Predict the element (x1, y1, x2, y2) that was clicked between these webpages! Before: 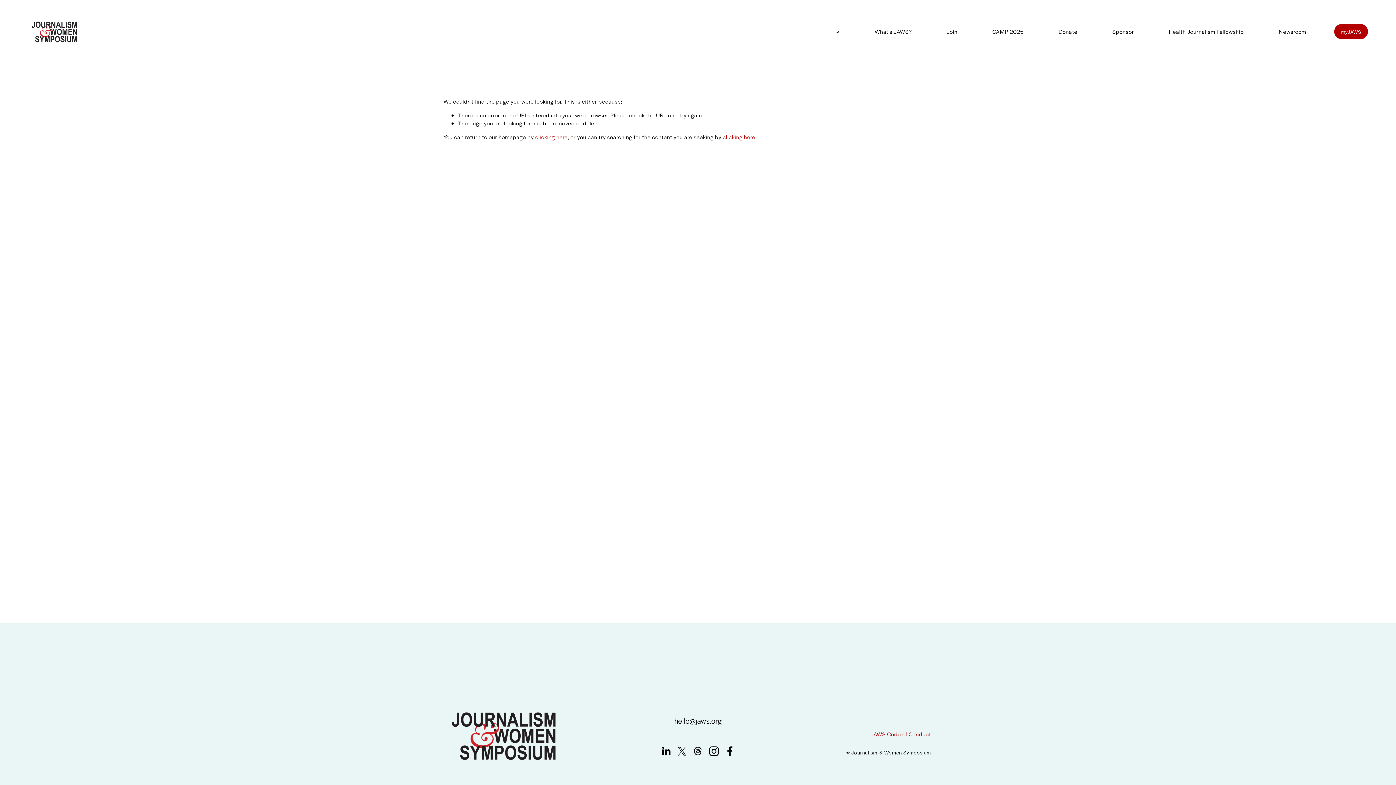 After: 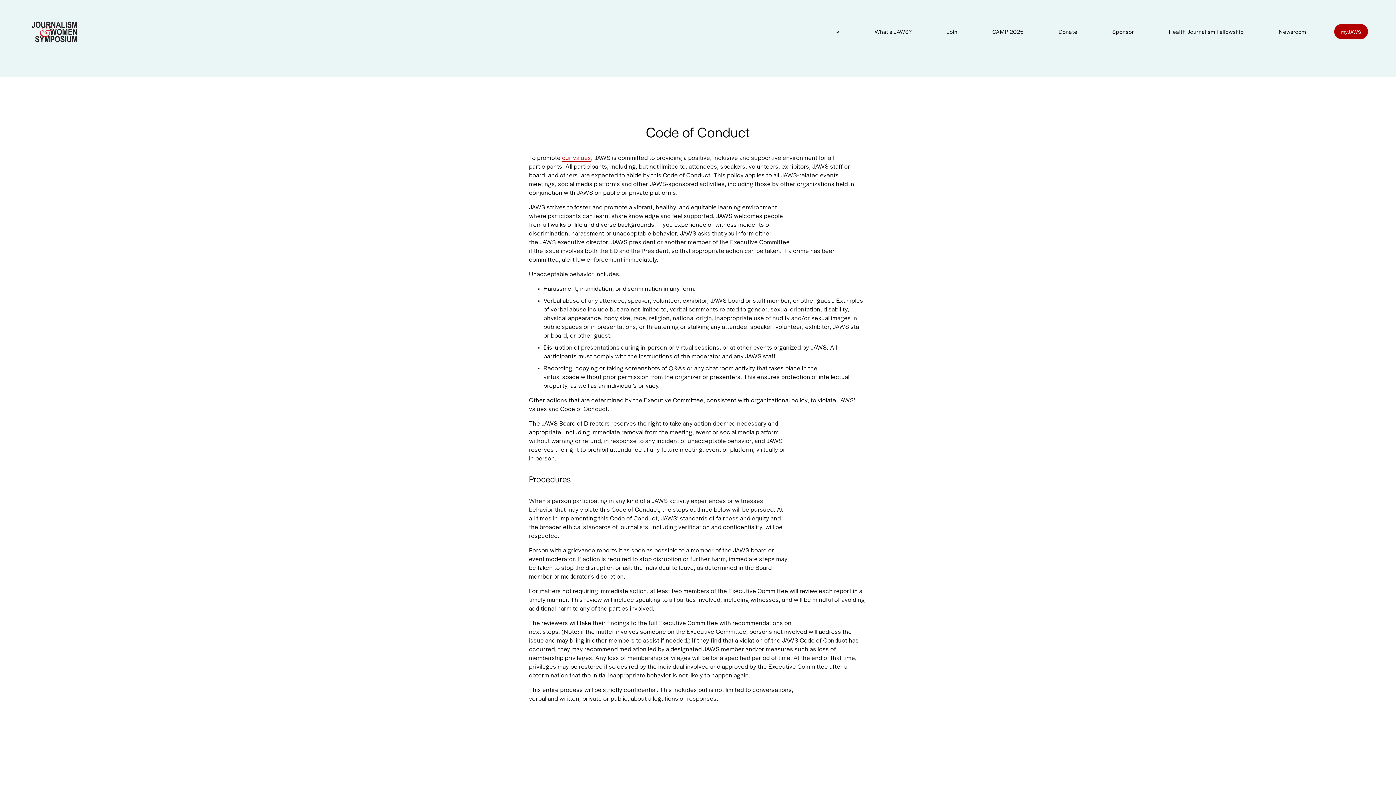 Action: bbox: (870, 730, 931, 738) label: JAWS Code of Conduct